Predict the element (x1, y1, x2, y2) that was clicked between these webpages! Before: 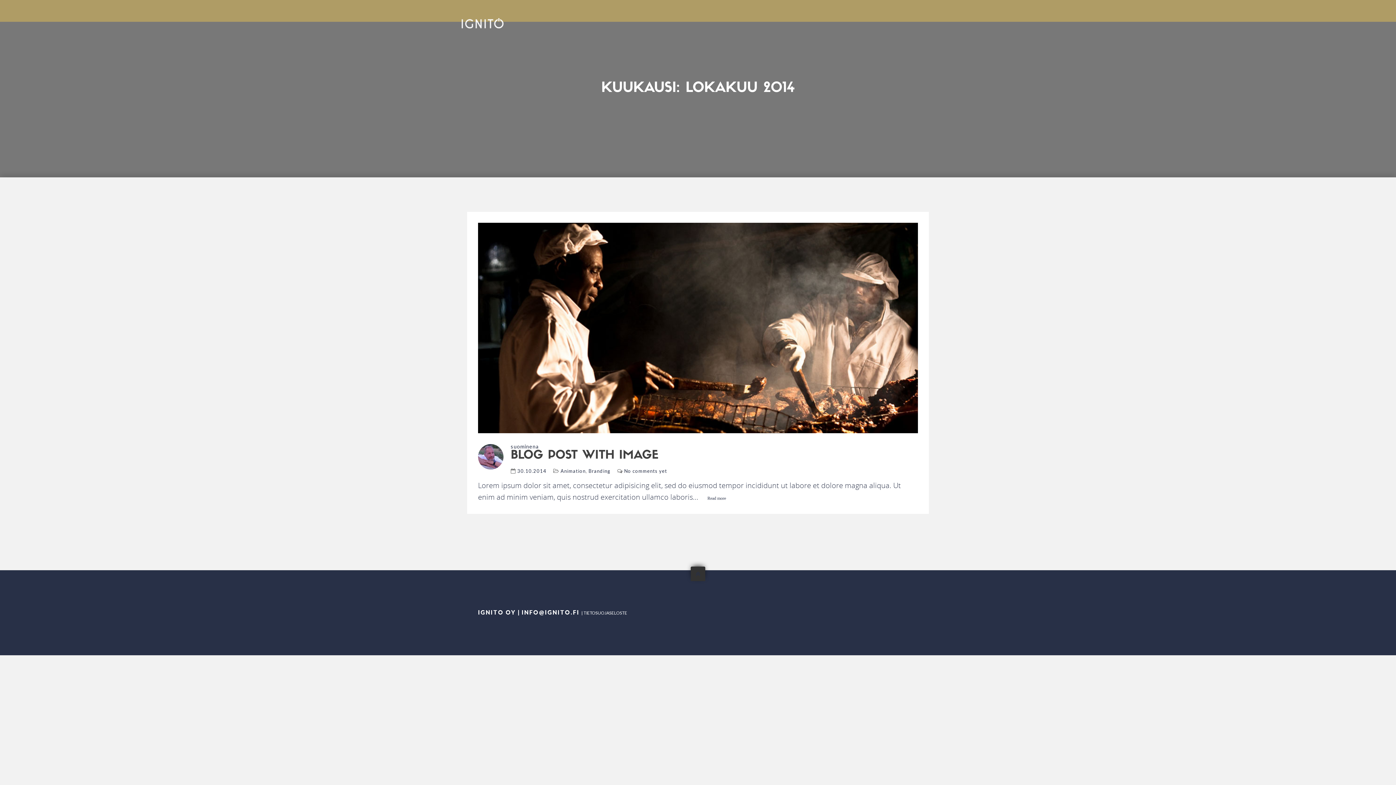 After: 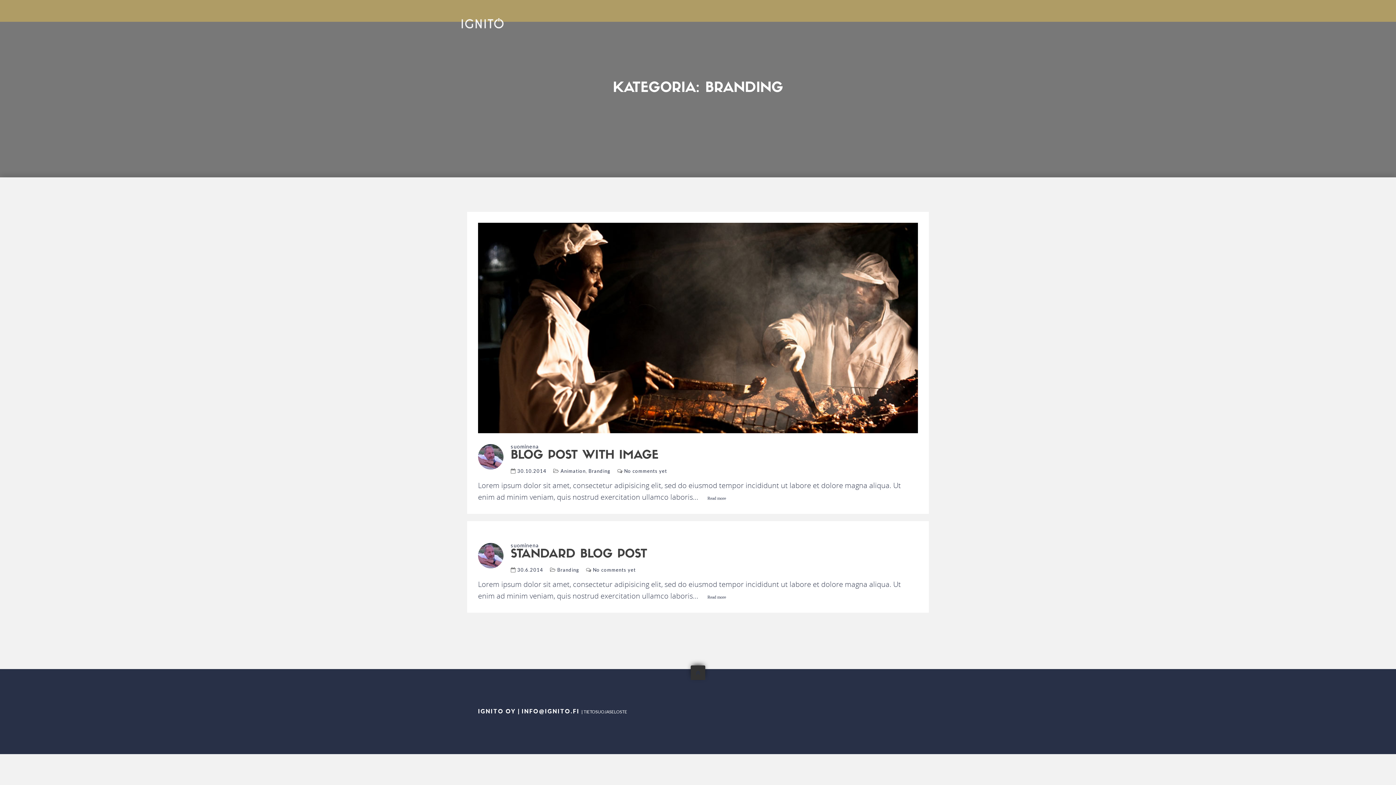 Action: label: Branding bbox: (588, 468, 610, 474)